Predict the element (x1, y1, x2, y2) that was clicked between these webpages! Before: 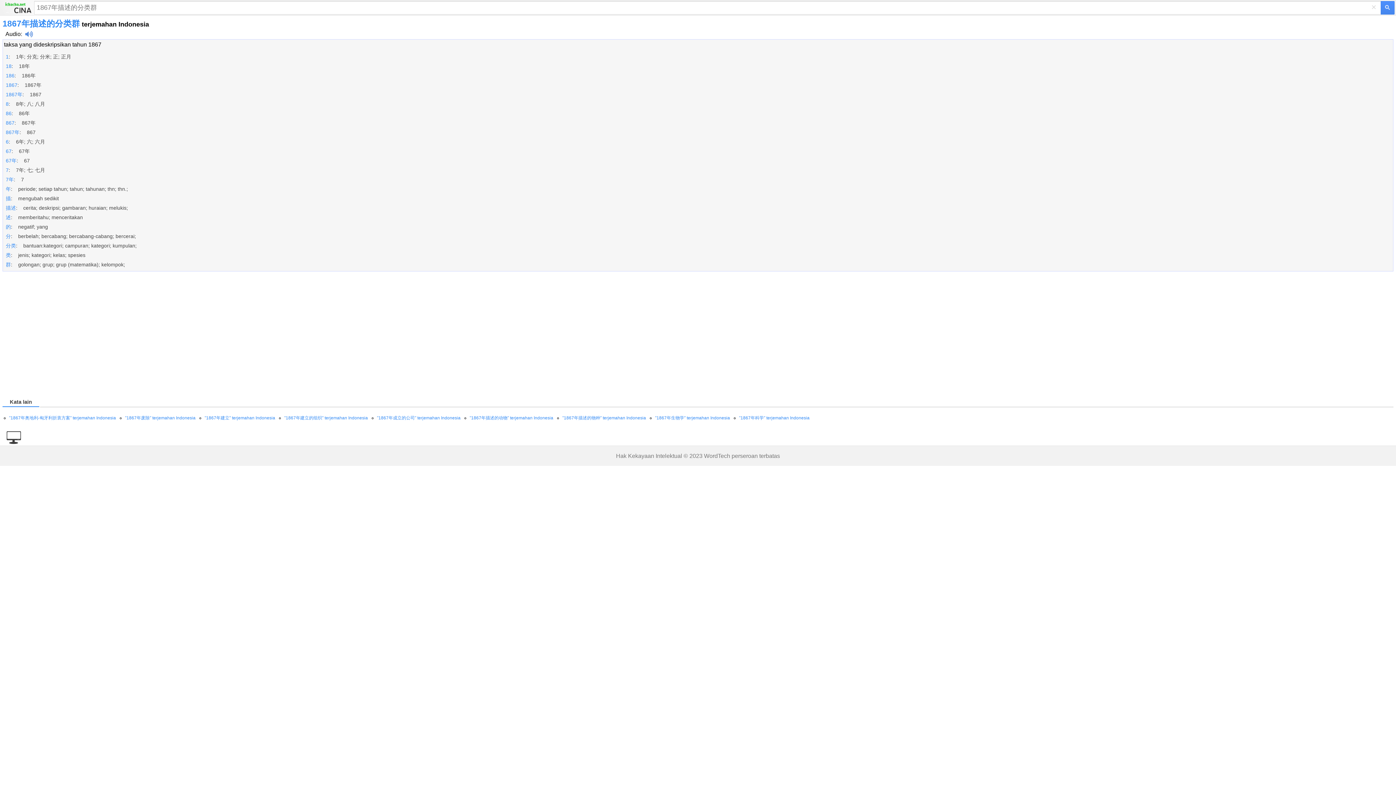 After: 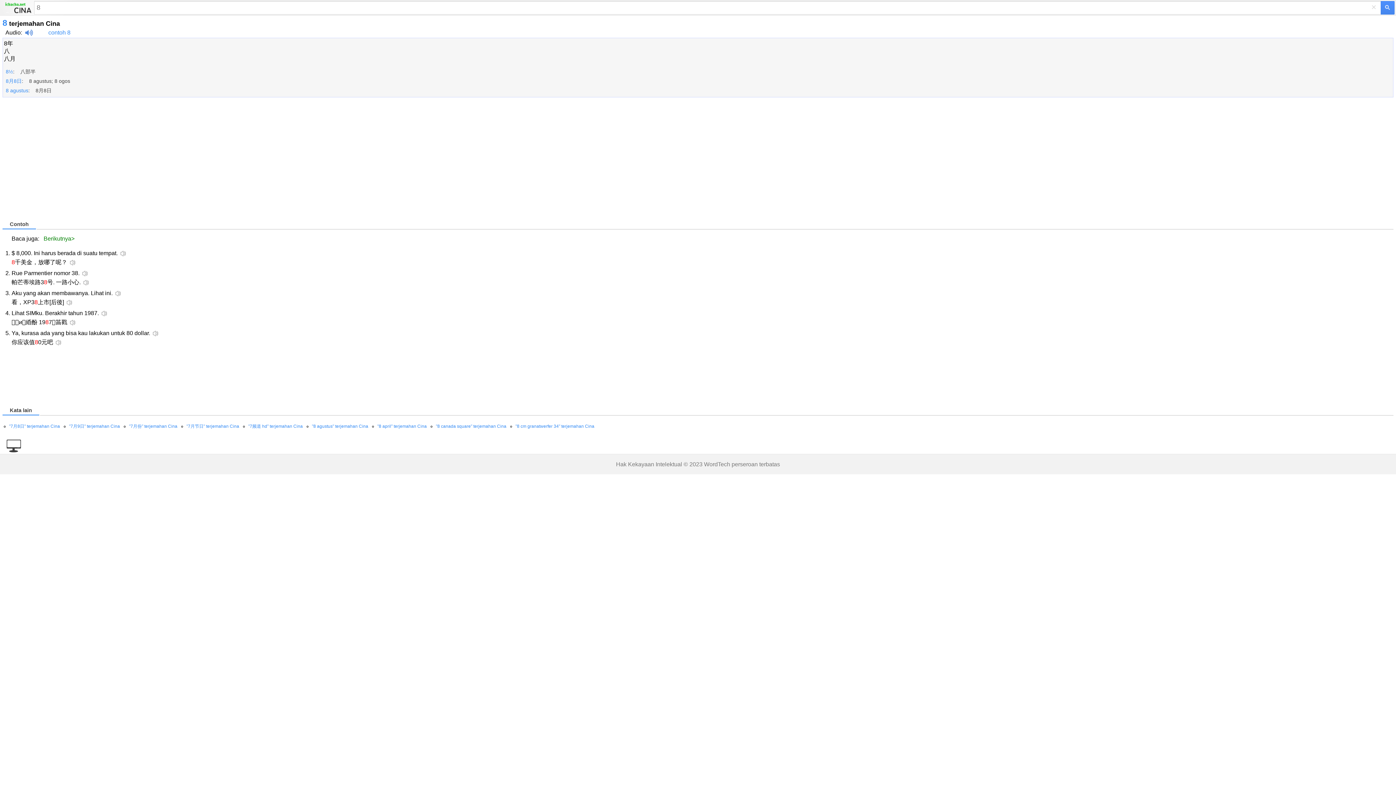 Action: label: 8 bbox: (5, 101, 8, 106)